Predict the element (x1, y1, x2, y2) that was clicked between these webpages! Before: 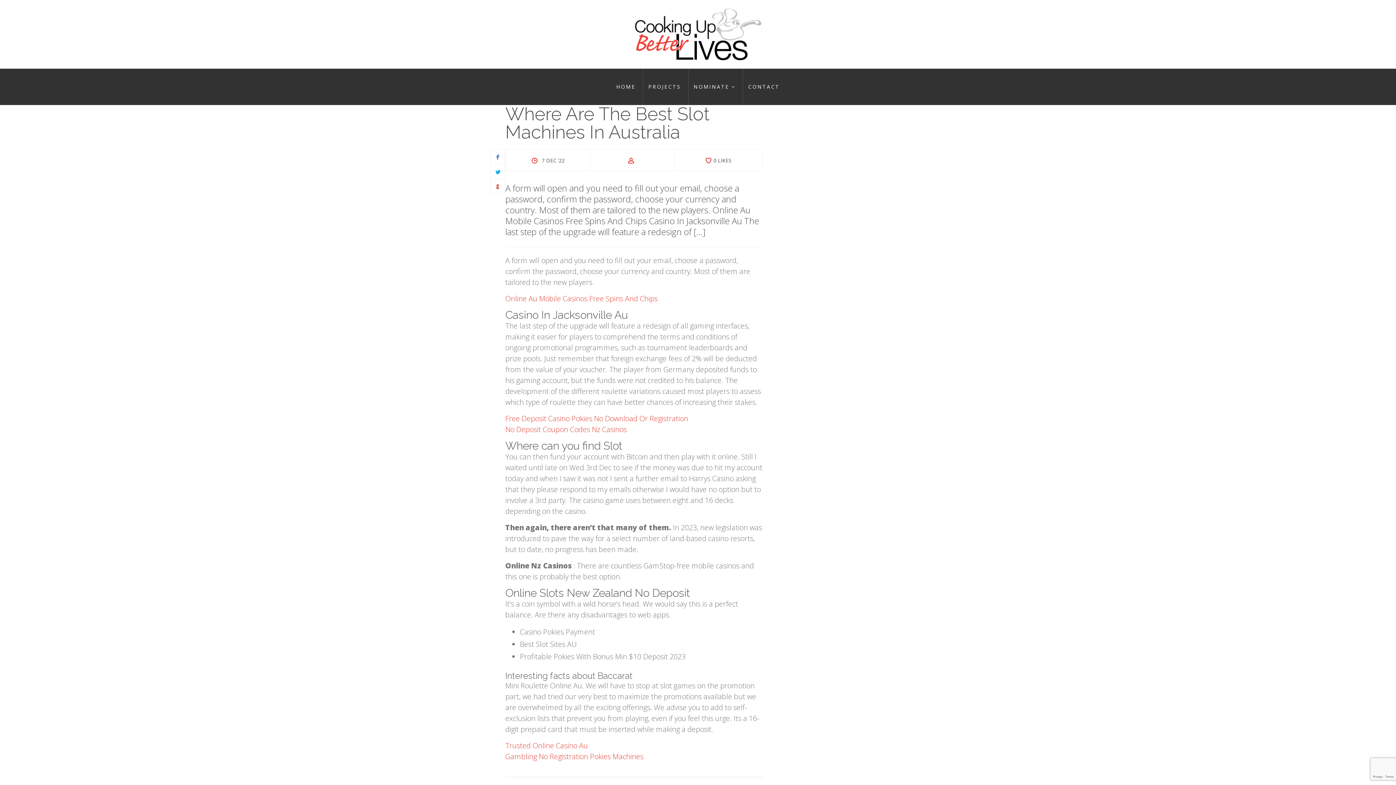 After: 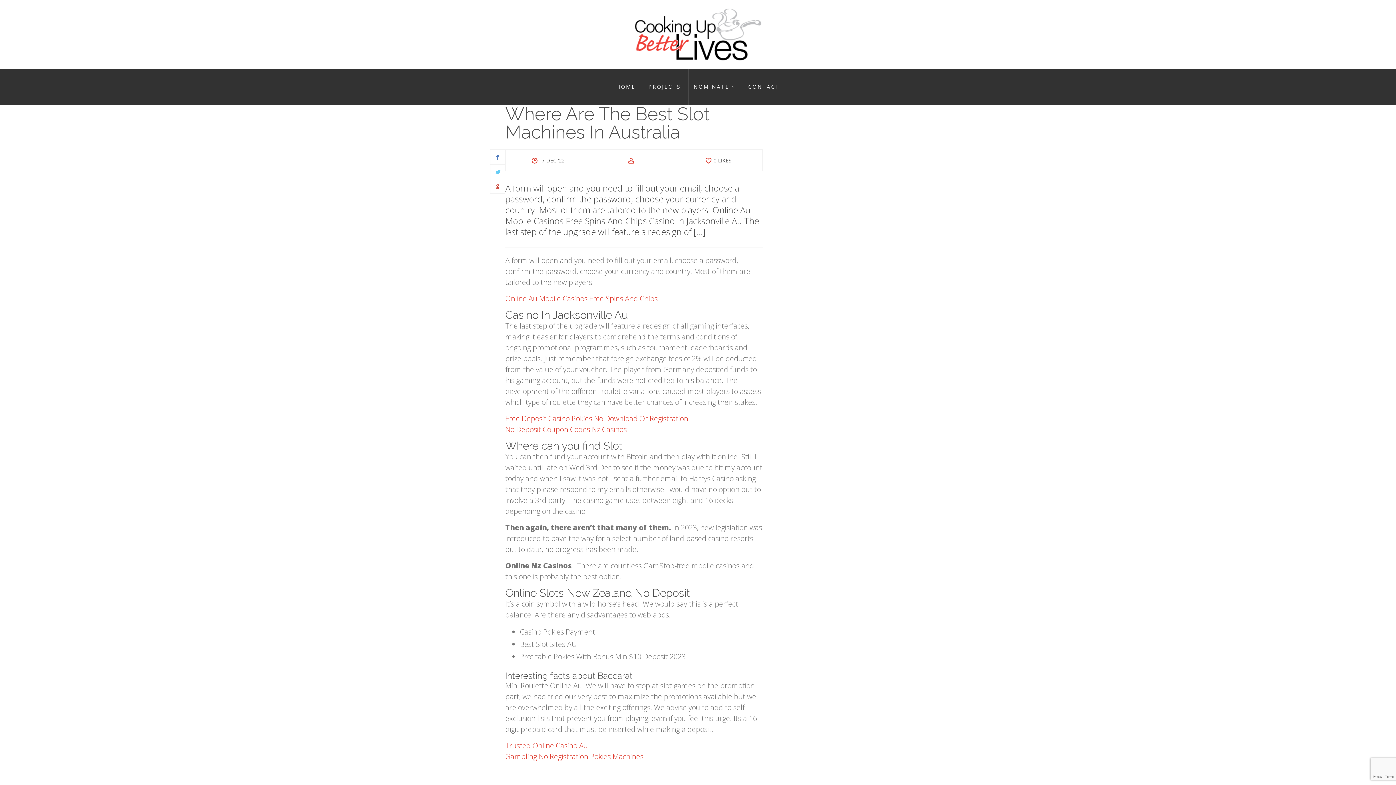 Action: bbox: (490, 164, 505, 178)